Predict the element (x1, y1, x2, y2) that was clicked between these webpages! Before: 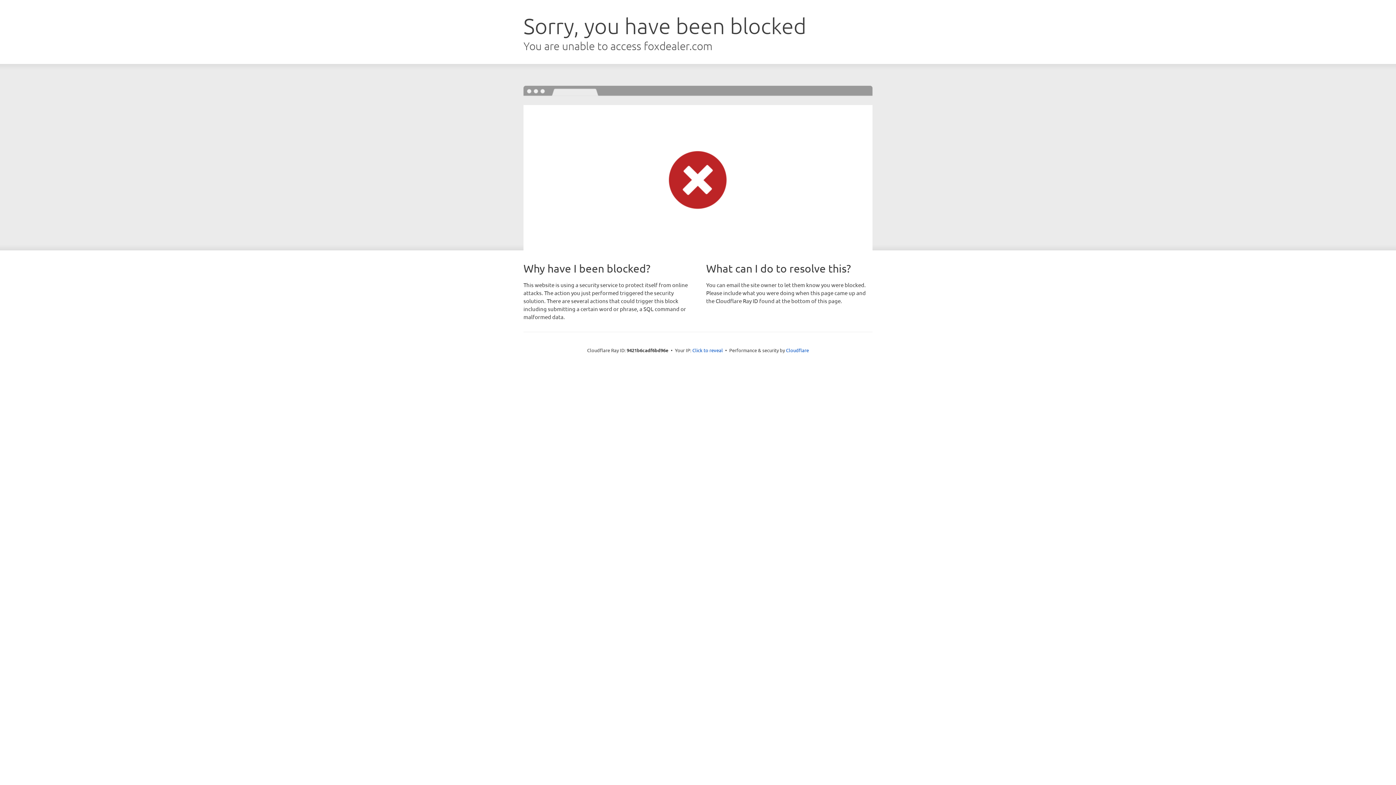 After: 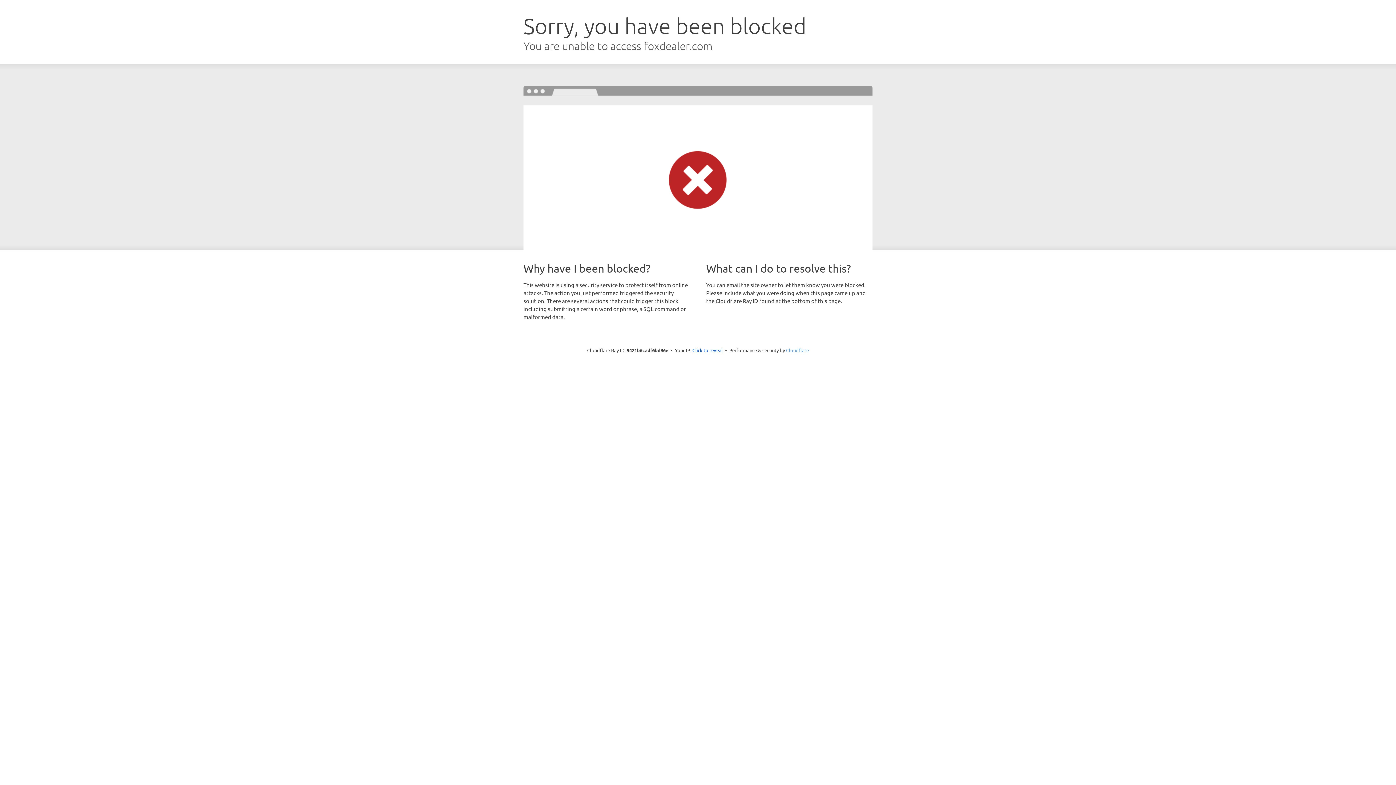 Action: label: Cloudflare bbox: (786, 347, 809, 353)